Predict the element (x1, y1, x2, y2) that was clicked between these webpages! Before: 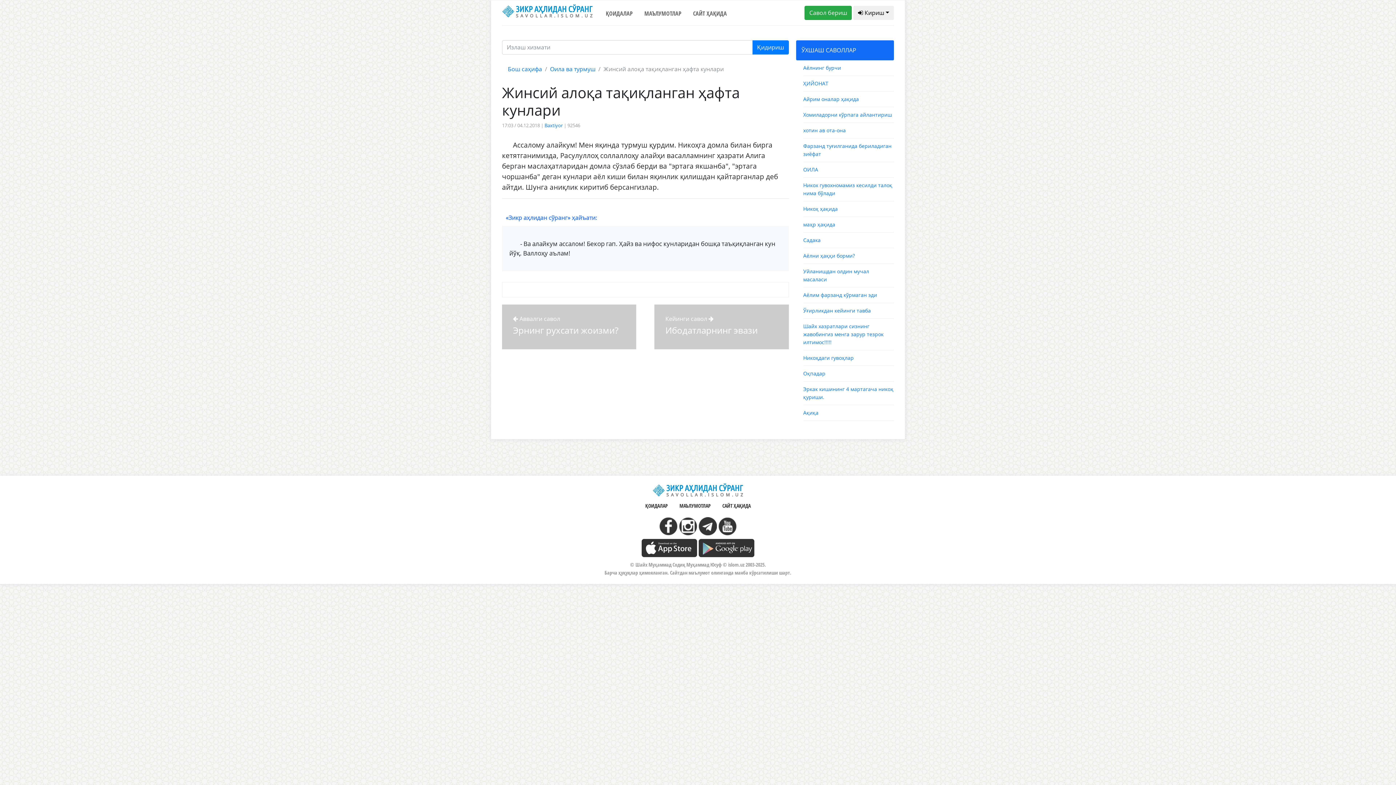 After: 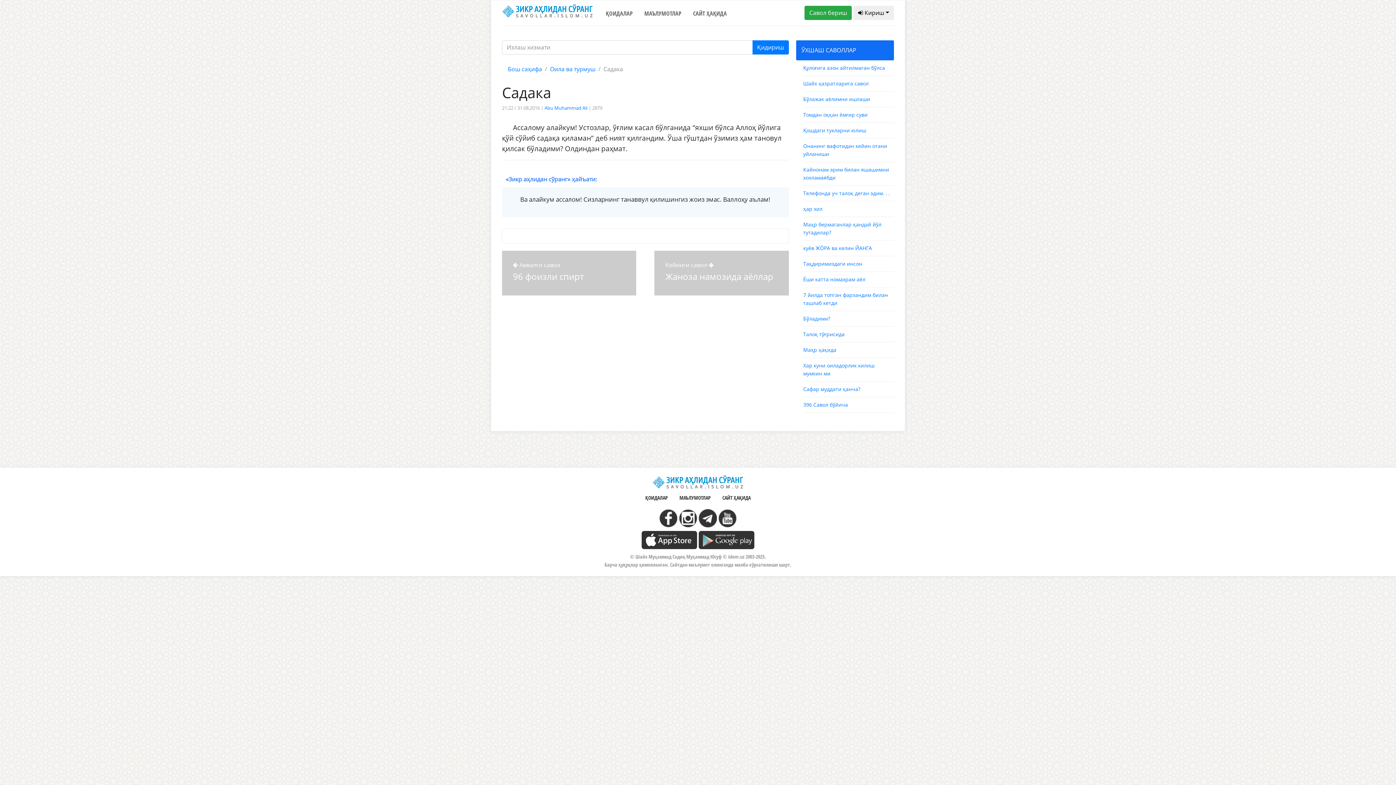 Action: label: Садака bbox: (803, 236, 820, 243)